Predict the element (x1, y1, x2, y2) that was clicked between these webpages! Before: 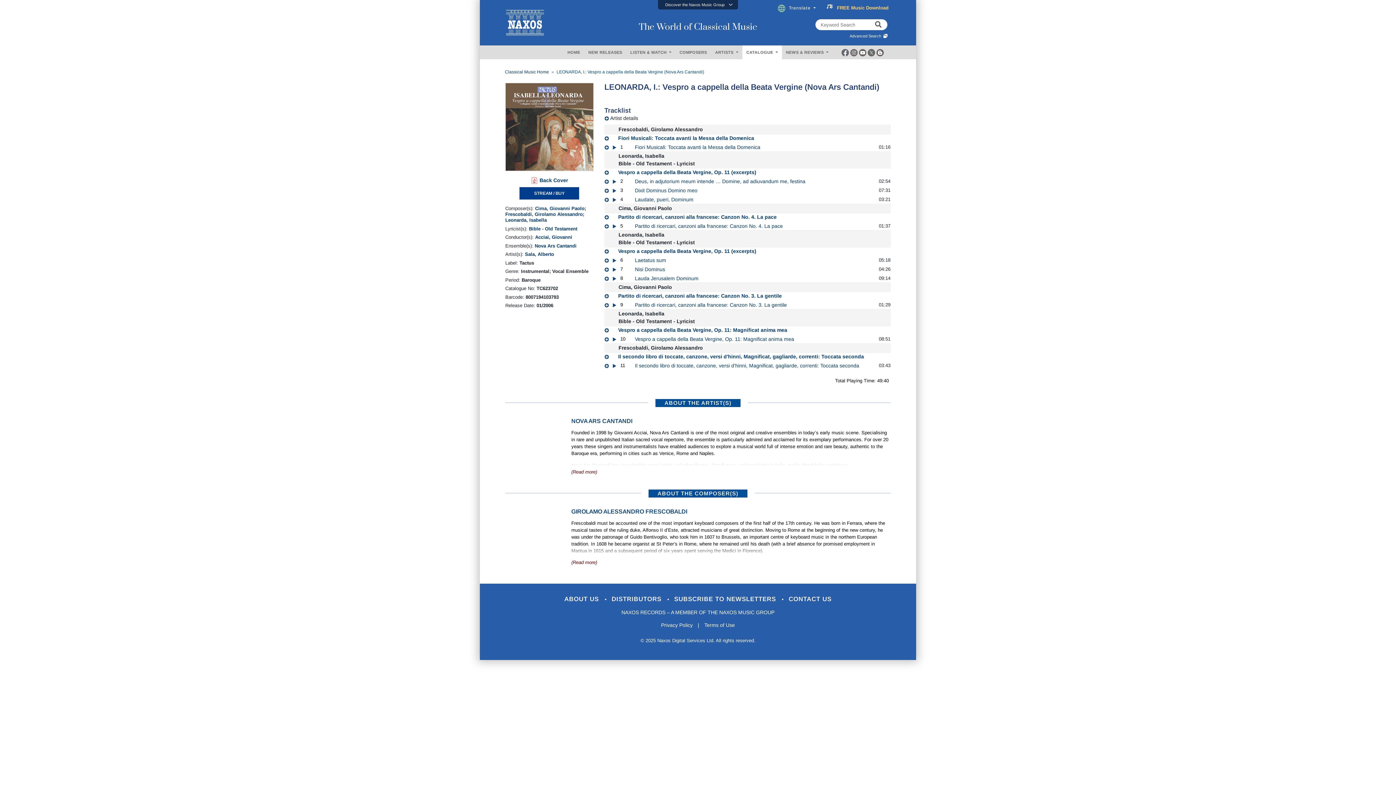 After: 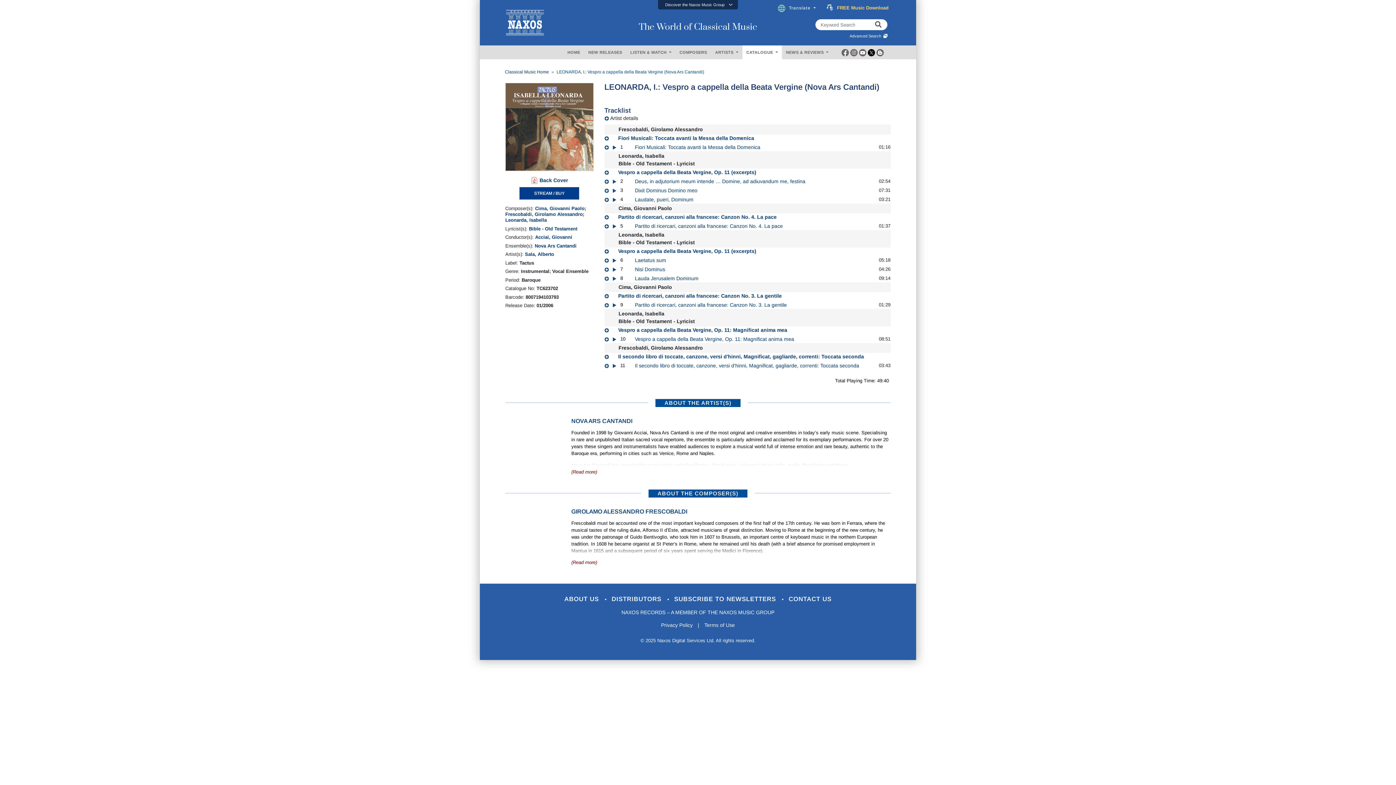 Action: bbox: (868, 49, 875, 55)